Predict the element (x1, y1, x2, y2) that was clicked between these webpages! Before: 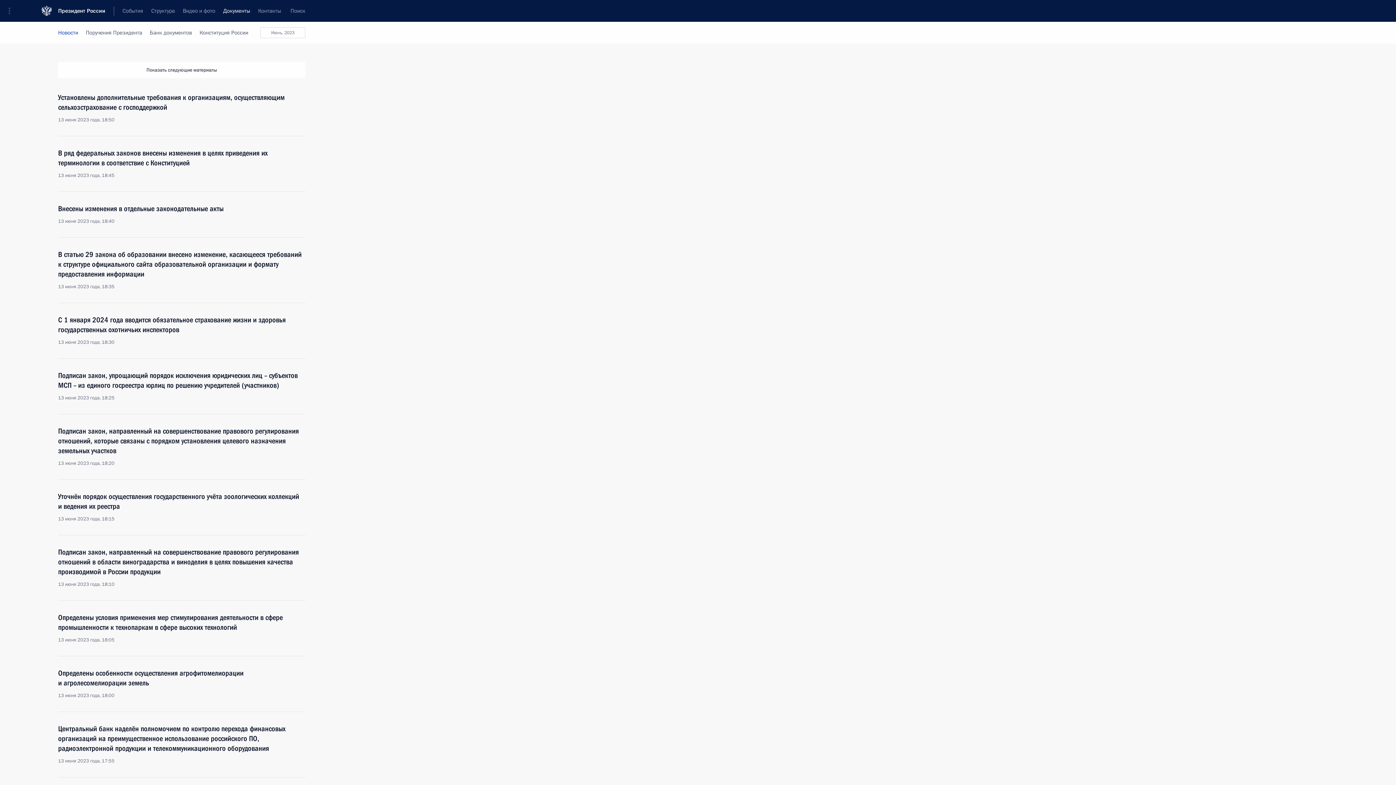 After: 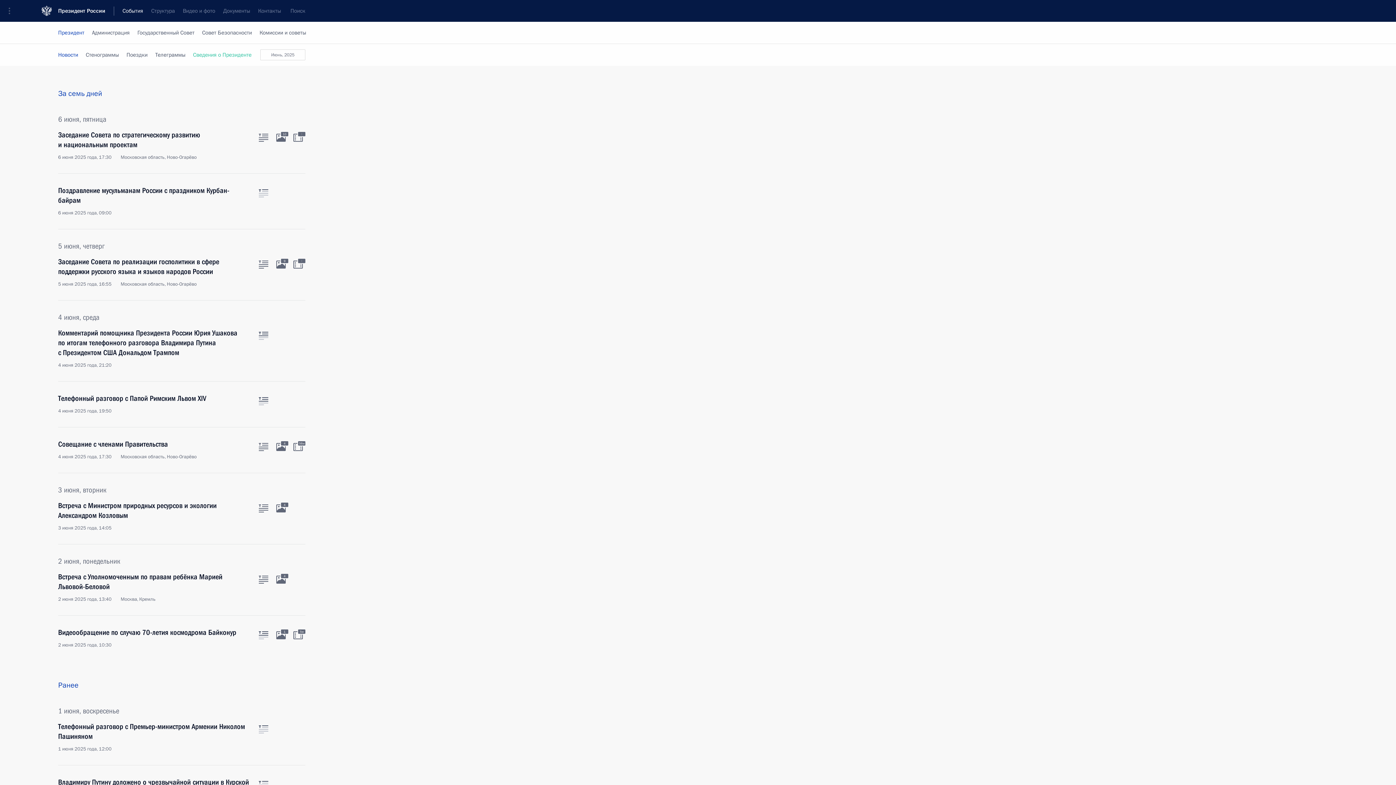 Action: label: События bbox: (118, 0, 147, 21)